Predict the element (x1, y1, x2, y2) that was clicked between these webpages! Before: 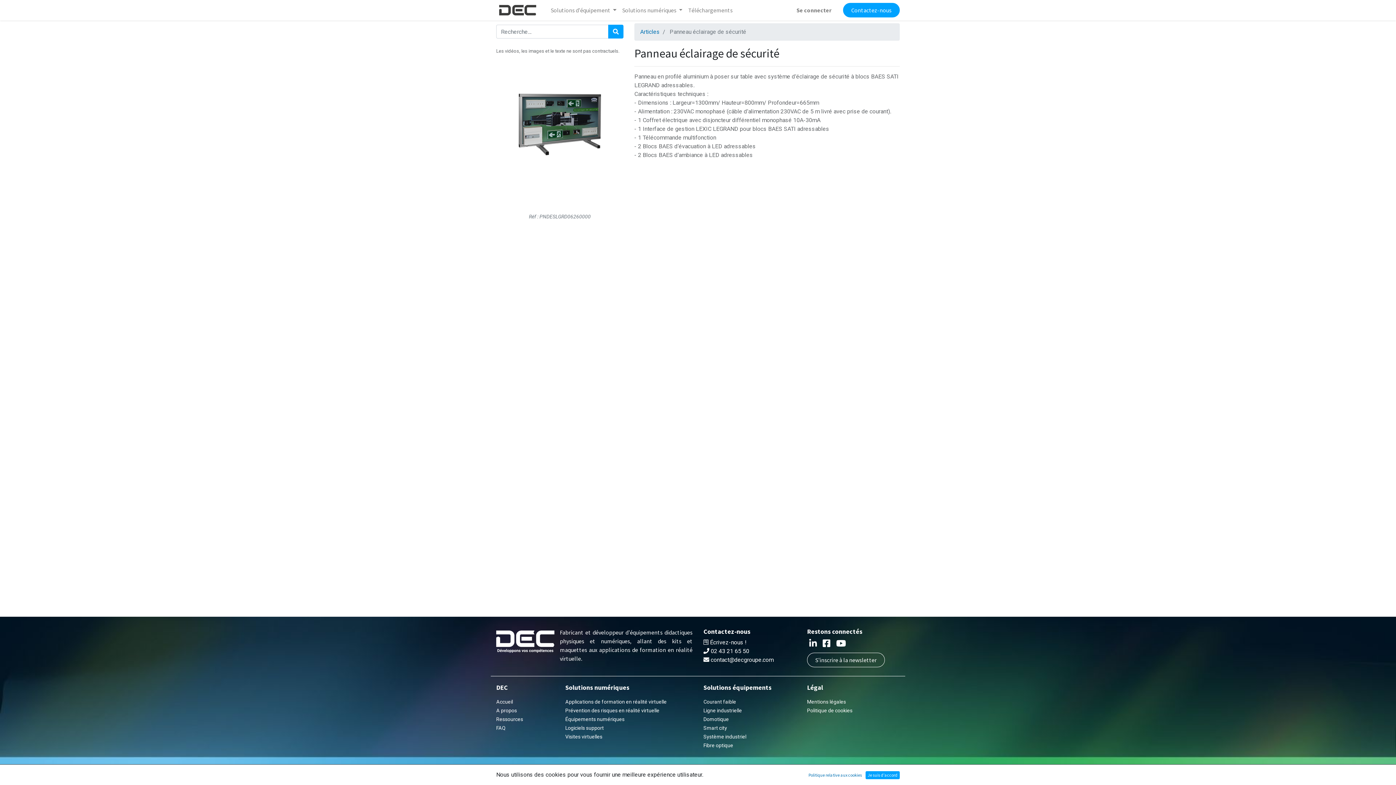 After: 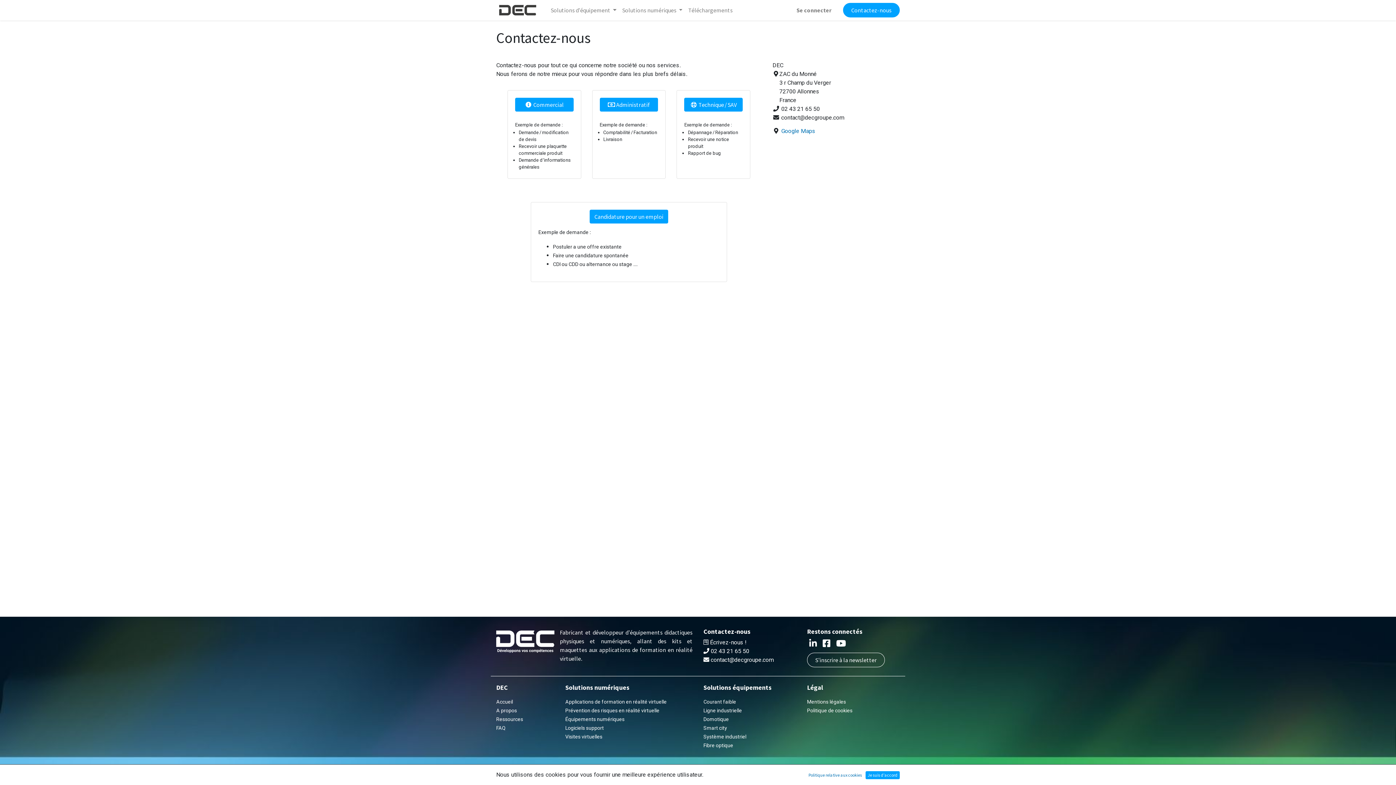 Action: label: Contactez-nous bbox: (843, 2, 900, 17)